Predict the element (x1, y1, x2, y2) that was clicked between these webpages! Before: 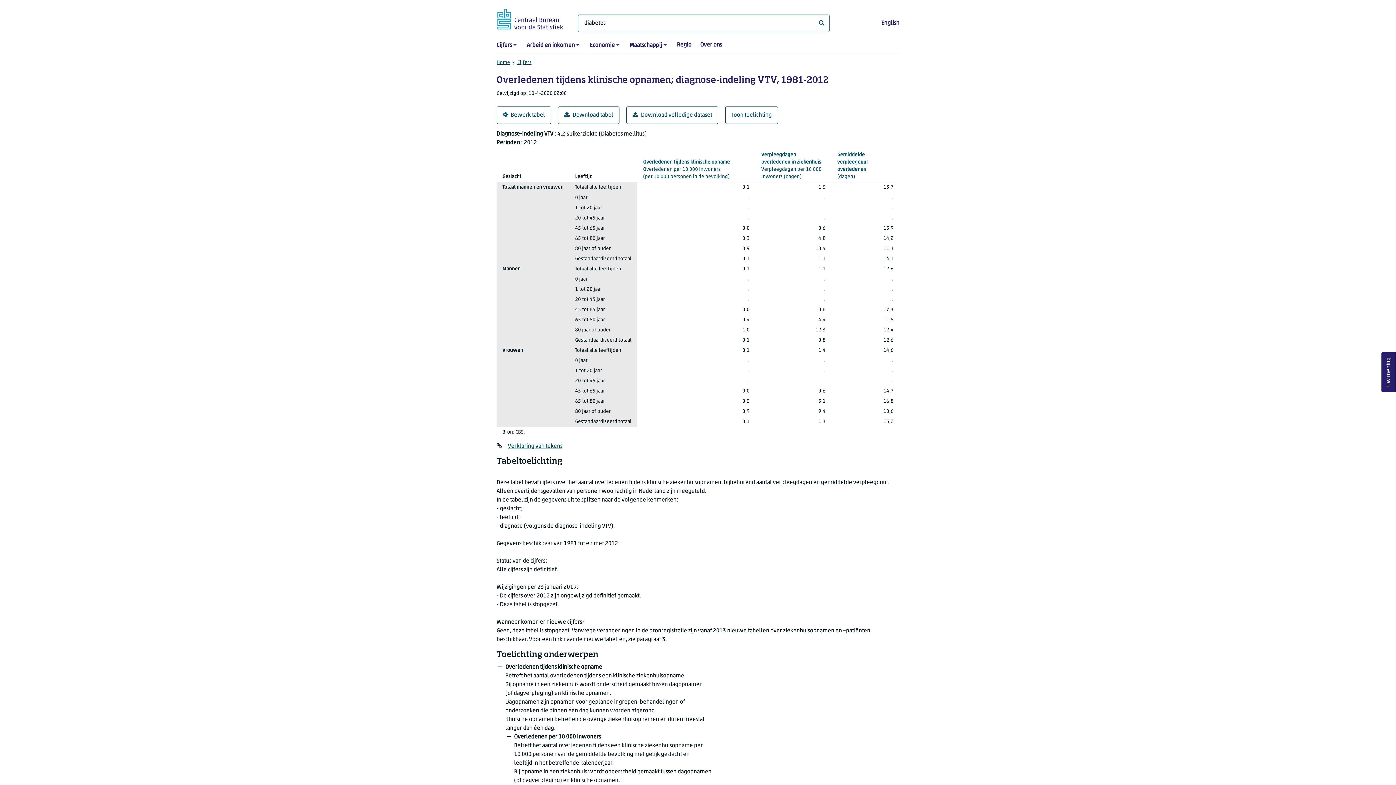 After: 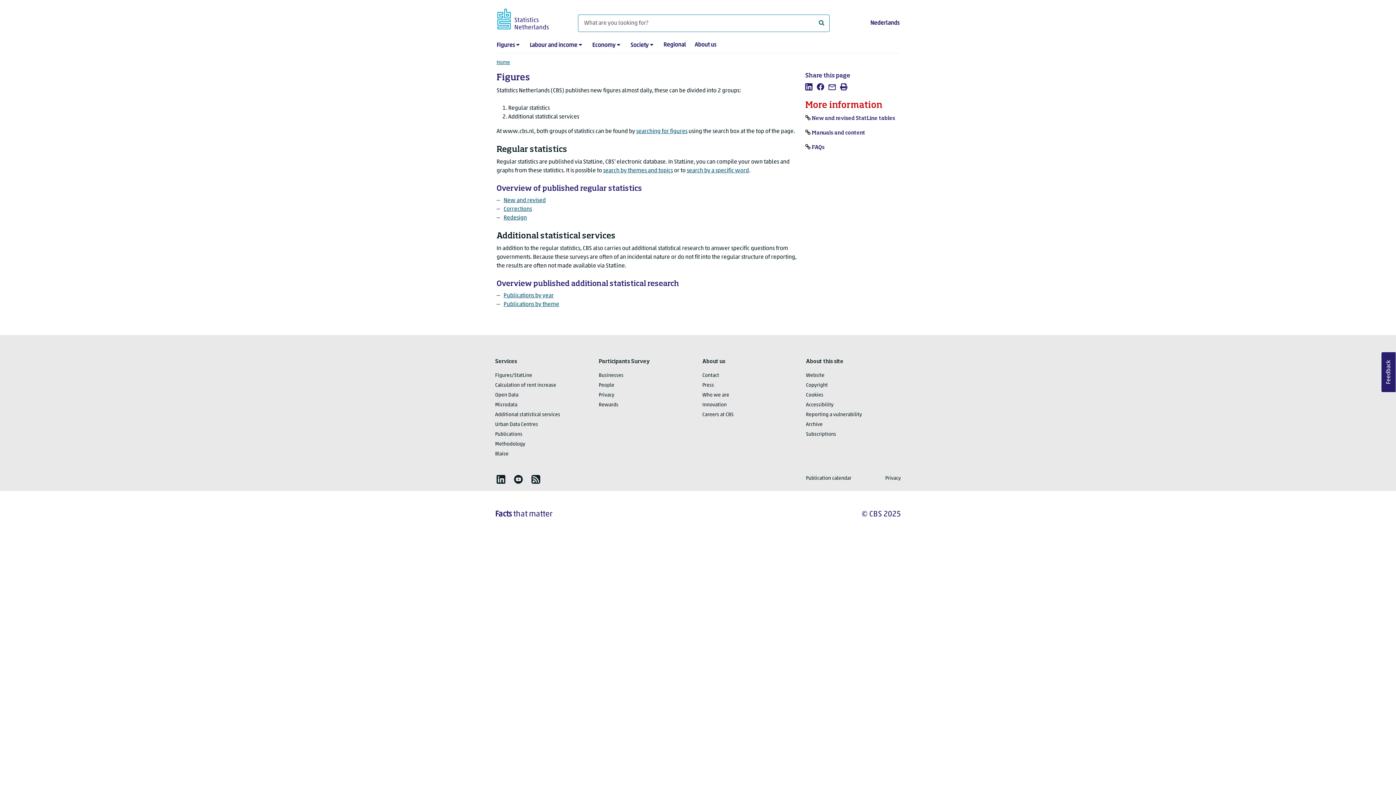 Action: label: English bbox: (881, 20, 899, 26)